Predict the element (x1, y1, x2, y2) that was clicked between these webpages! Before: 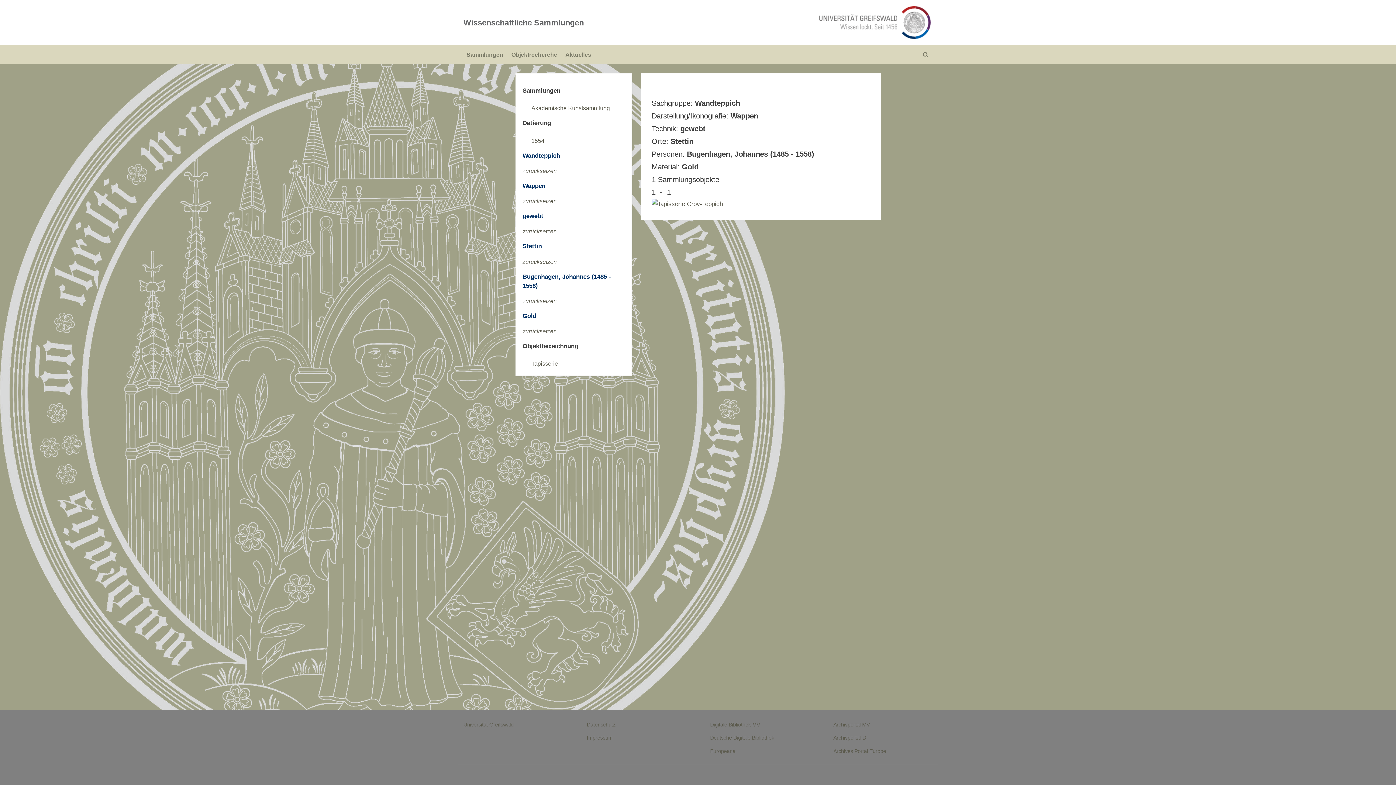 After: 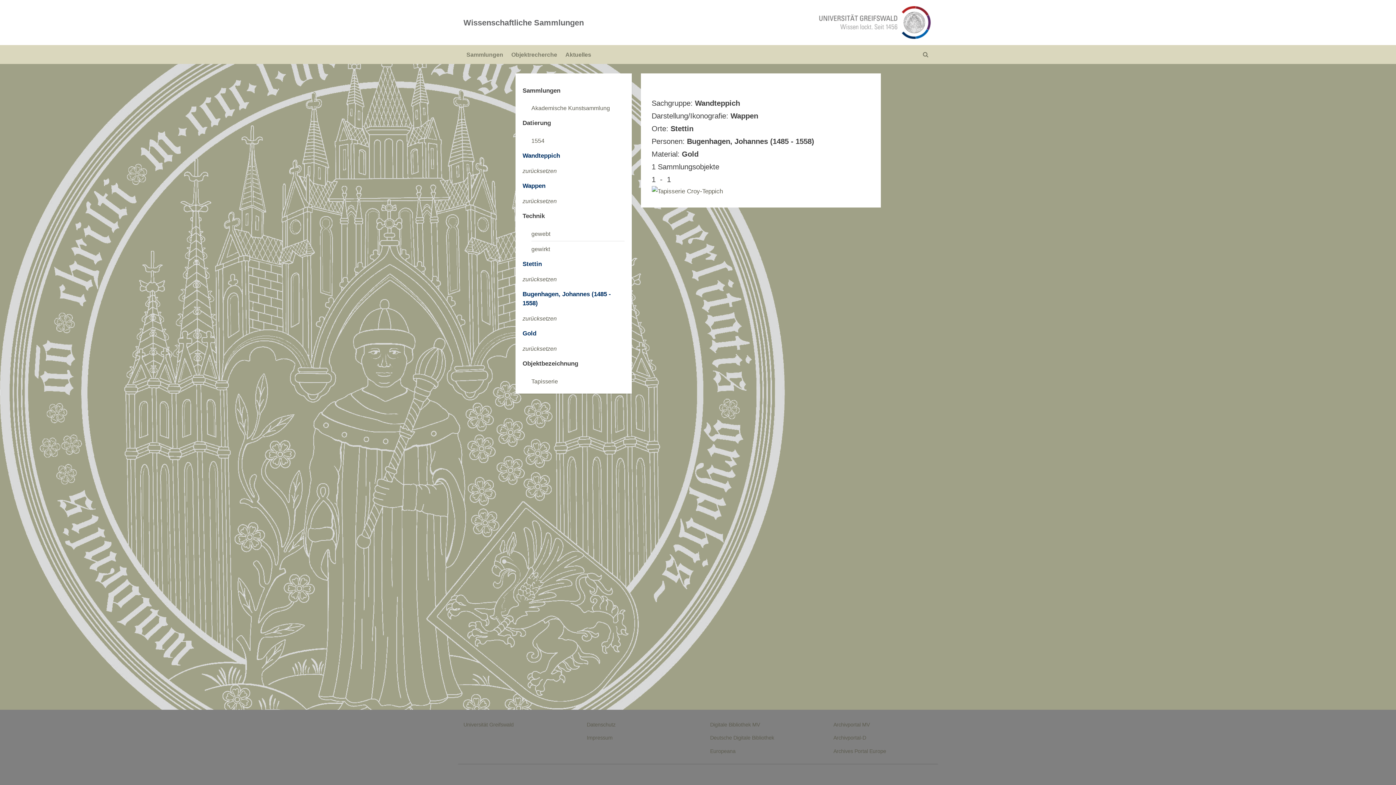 Action: label: zurücksetzen bbox: (522, 228, 556, 234)